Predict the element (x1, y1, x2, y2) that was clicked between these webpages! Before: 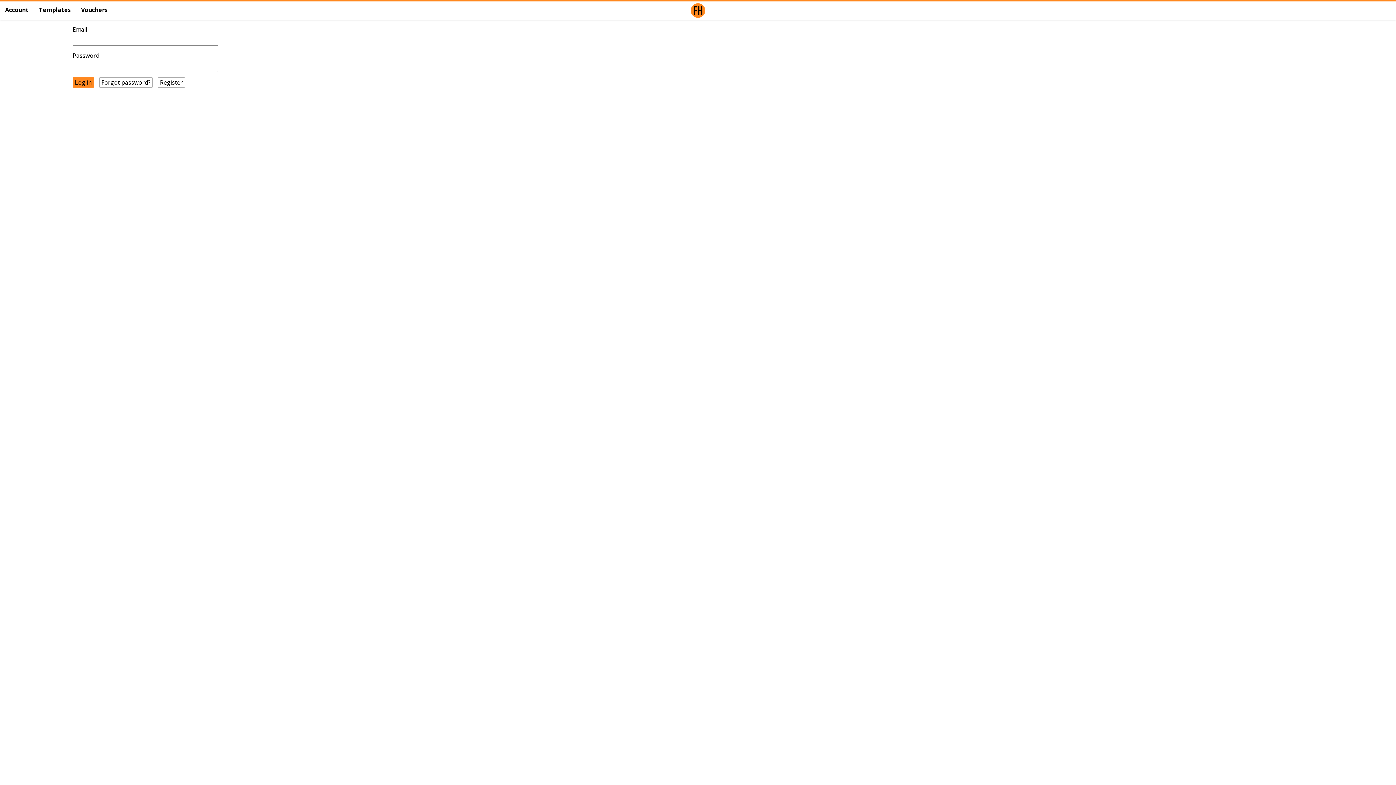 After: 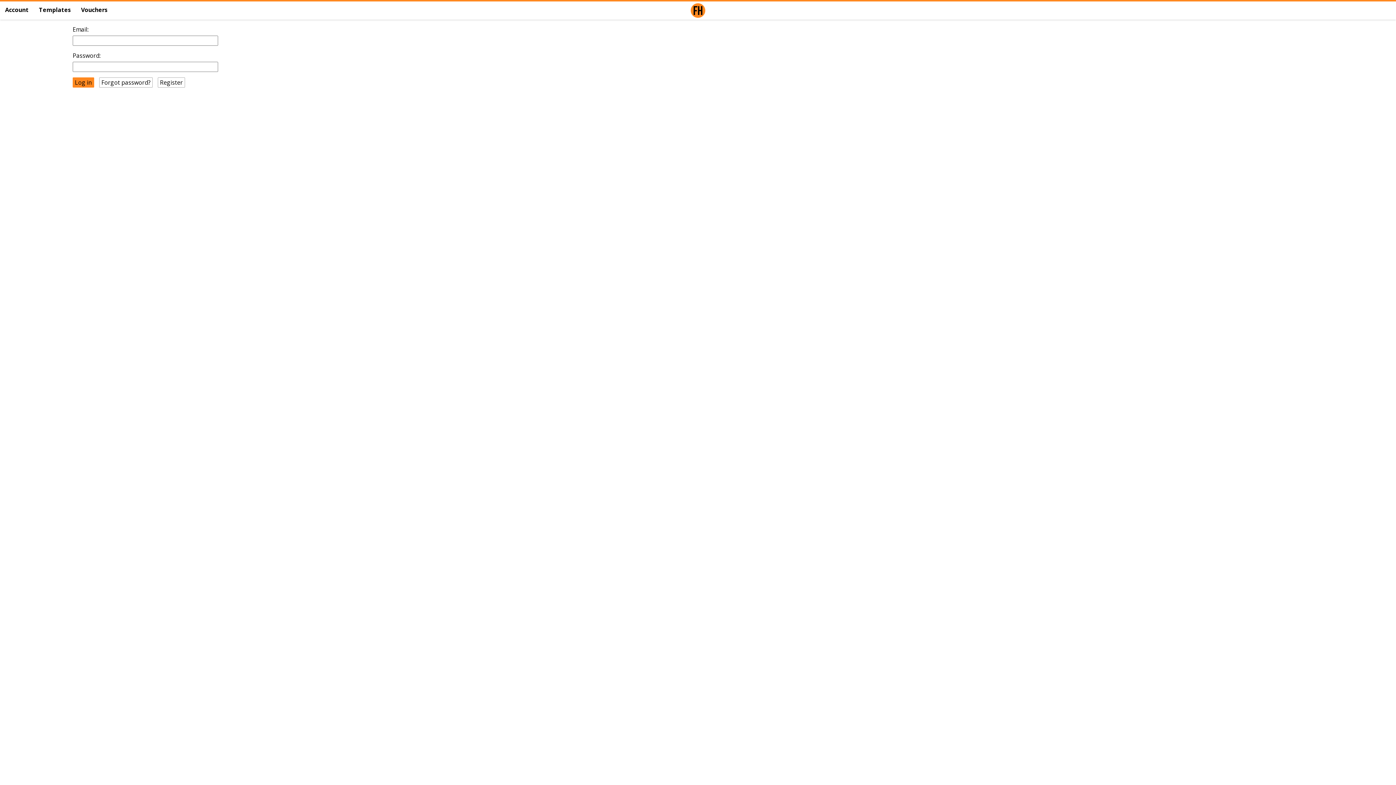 Action: label: Vouchers bbox: (76, 0, 112, 19)